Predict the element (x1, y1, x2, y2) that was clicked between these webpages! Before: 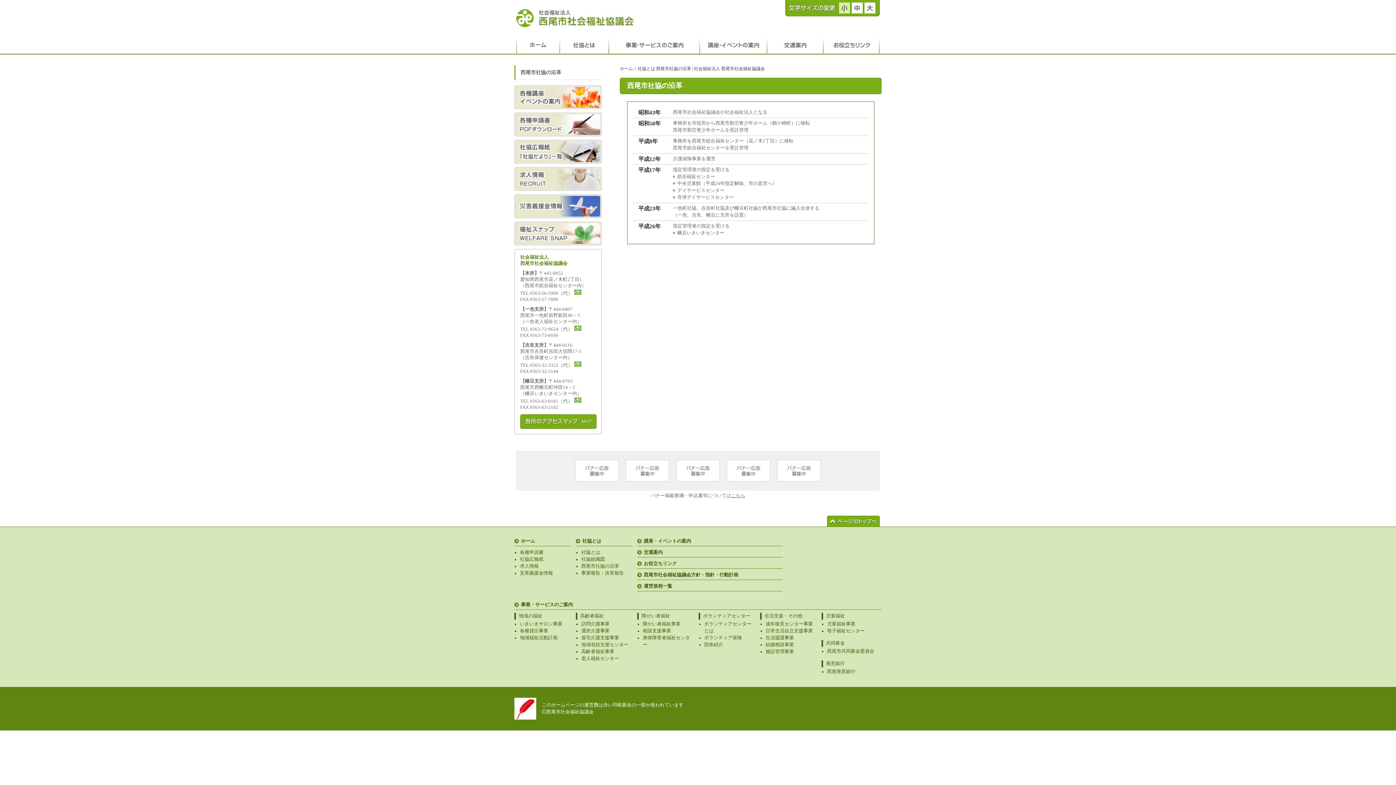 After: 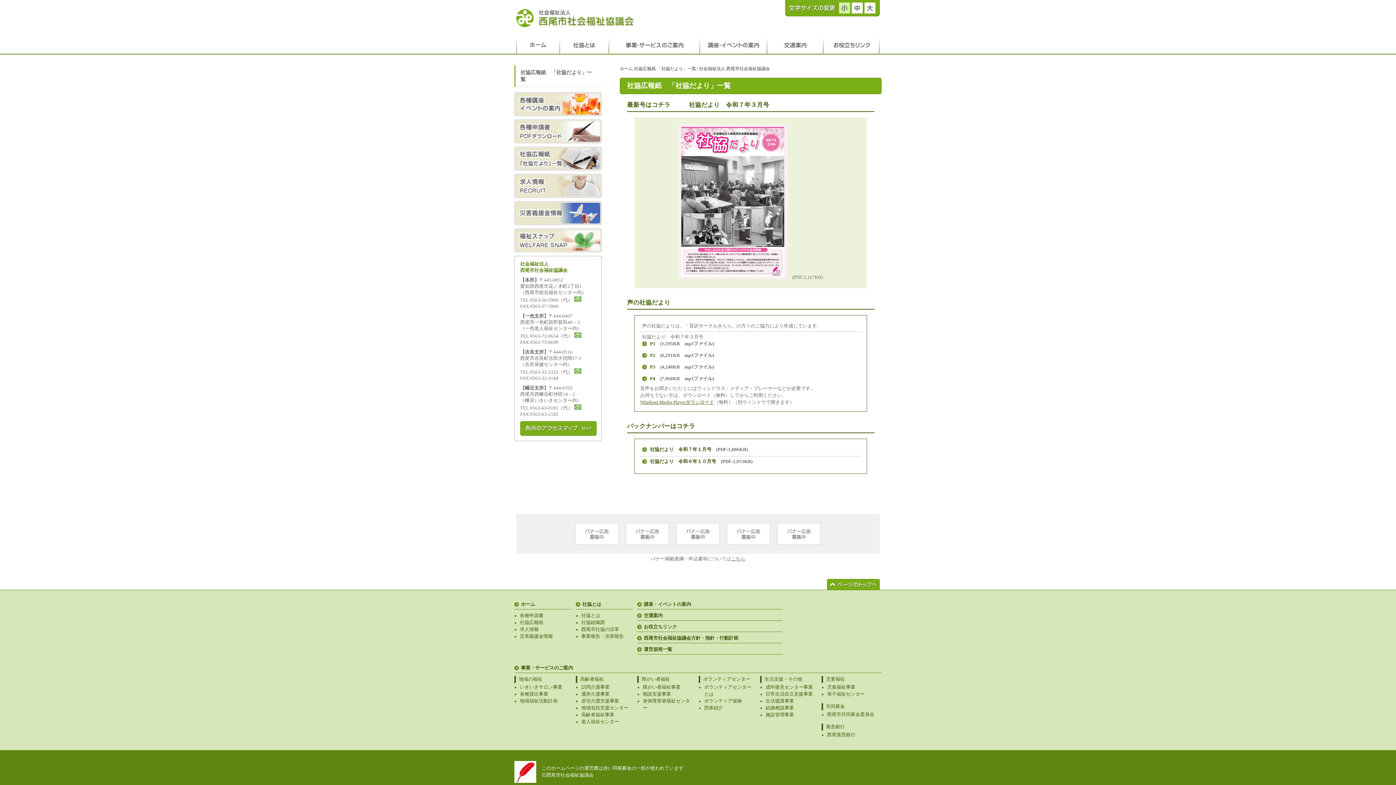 Action: label: 社協広報紙 bbox: (520, 557, 543, 562)